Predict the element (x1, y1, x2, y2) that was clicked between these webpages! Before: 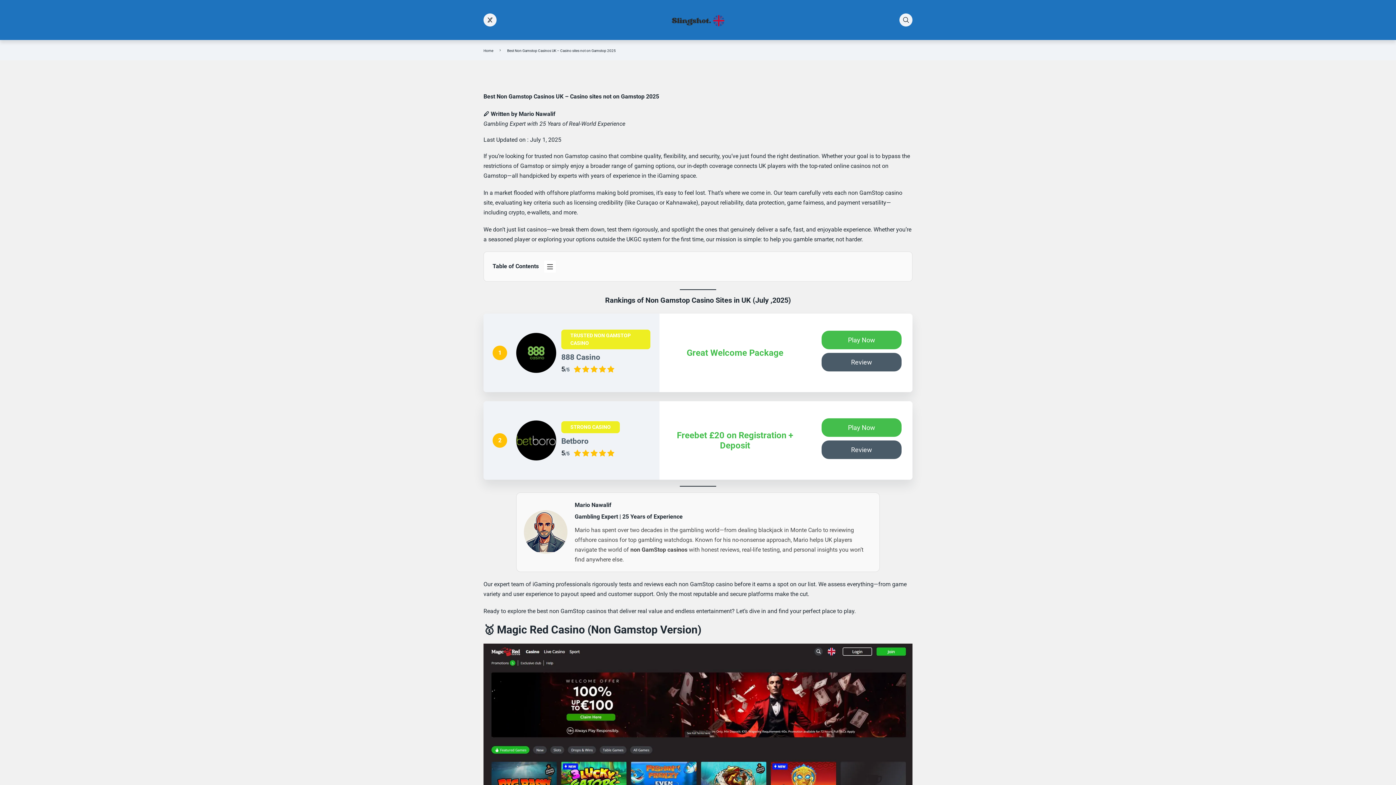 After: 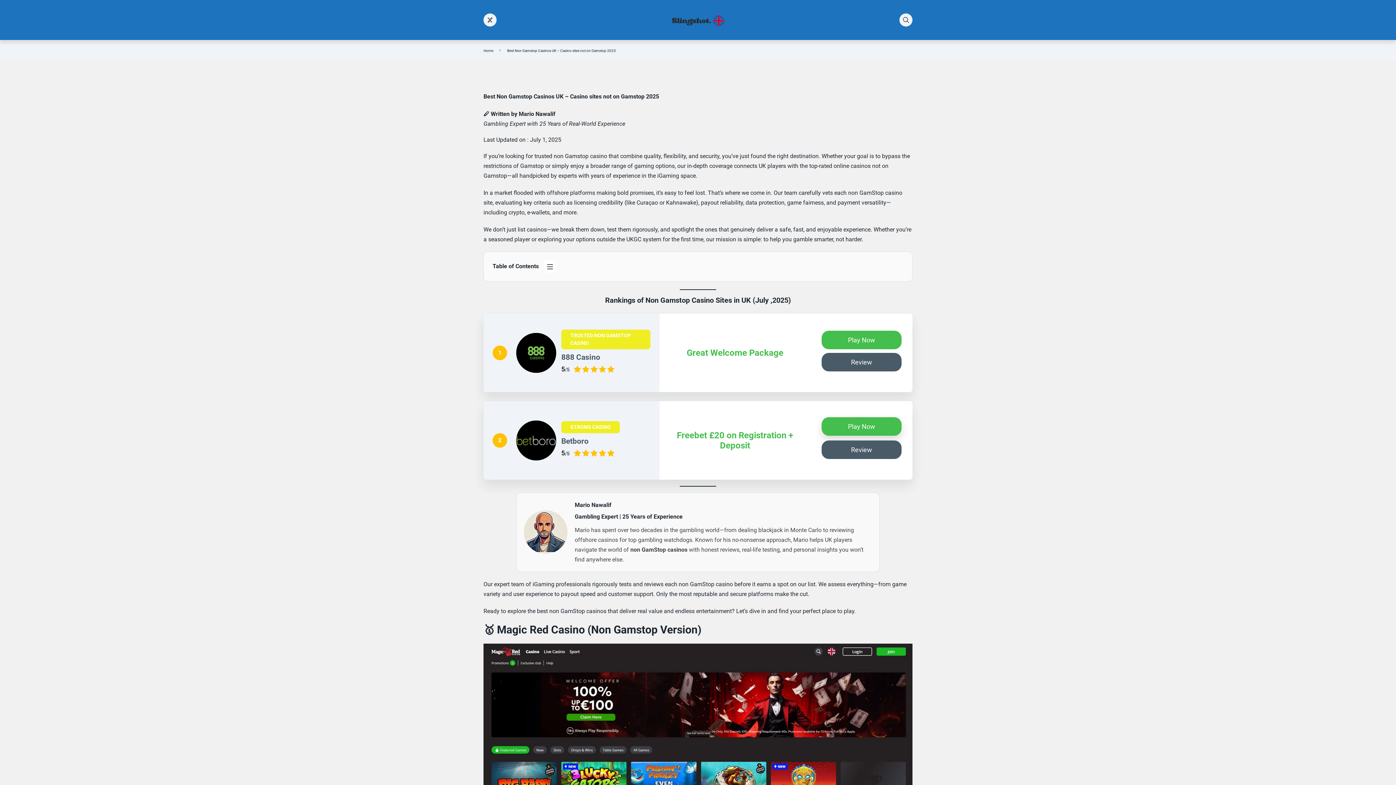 Action: bbox: (821, 418, 901, 437) label: Play Now